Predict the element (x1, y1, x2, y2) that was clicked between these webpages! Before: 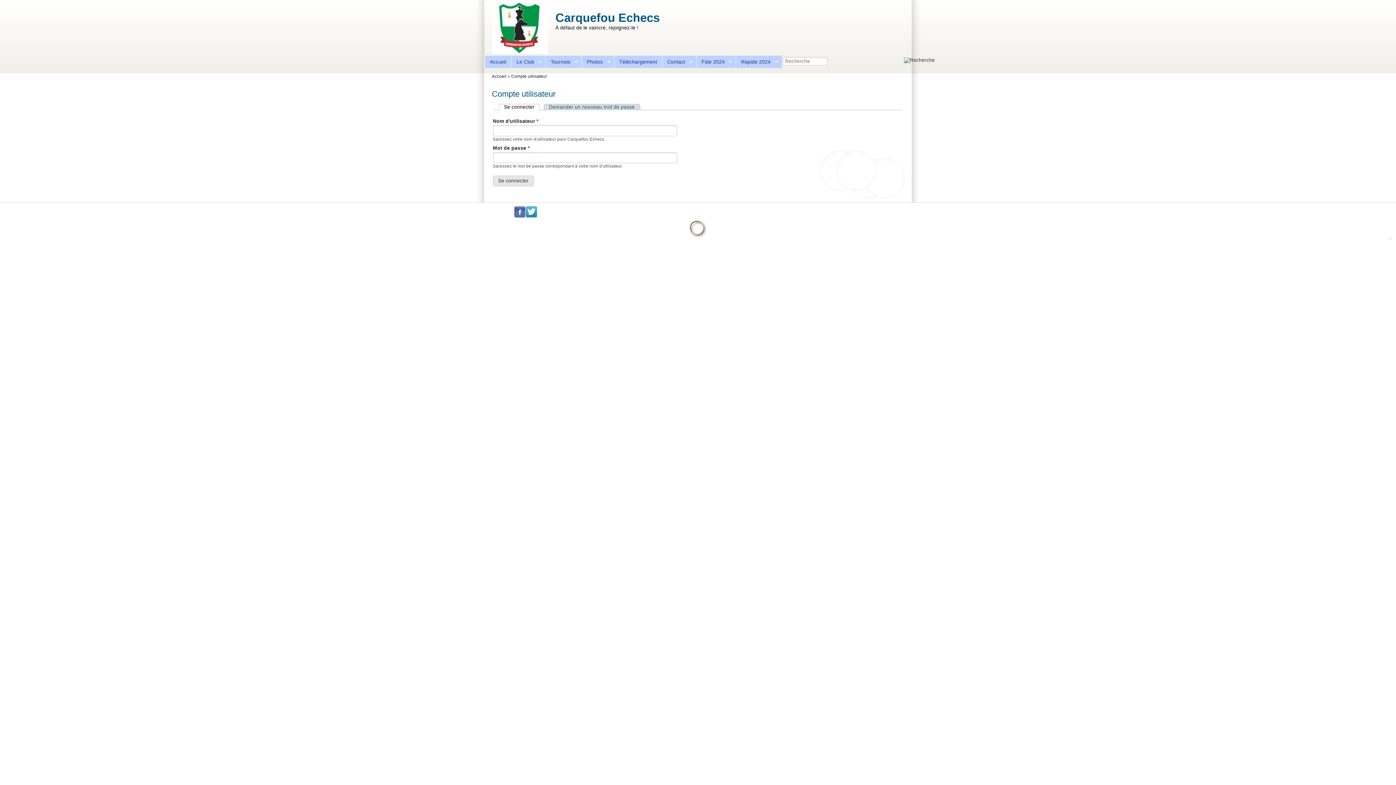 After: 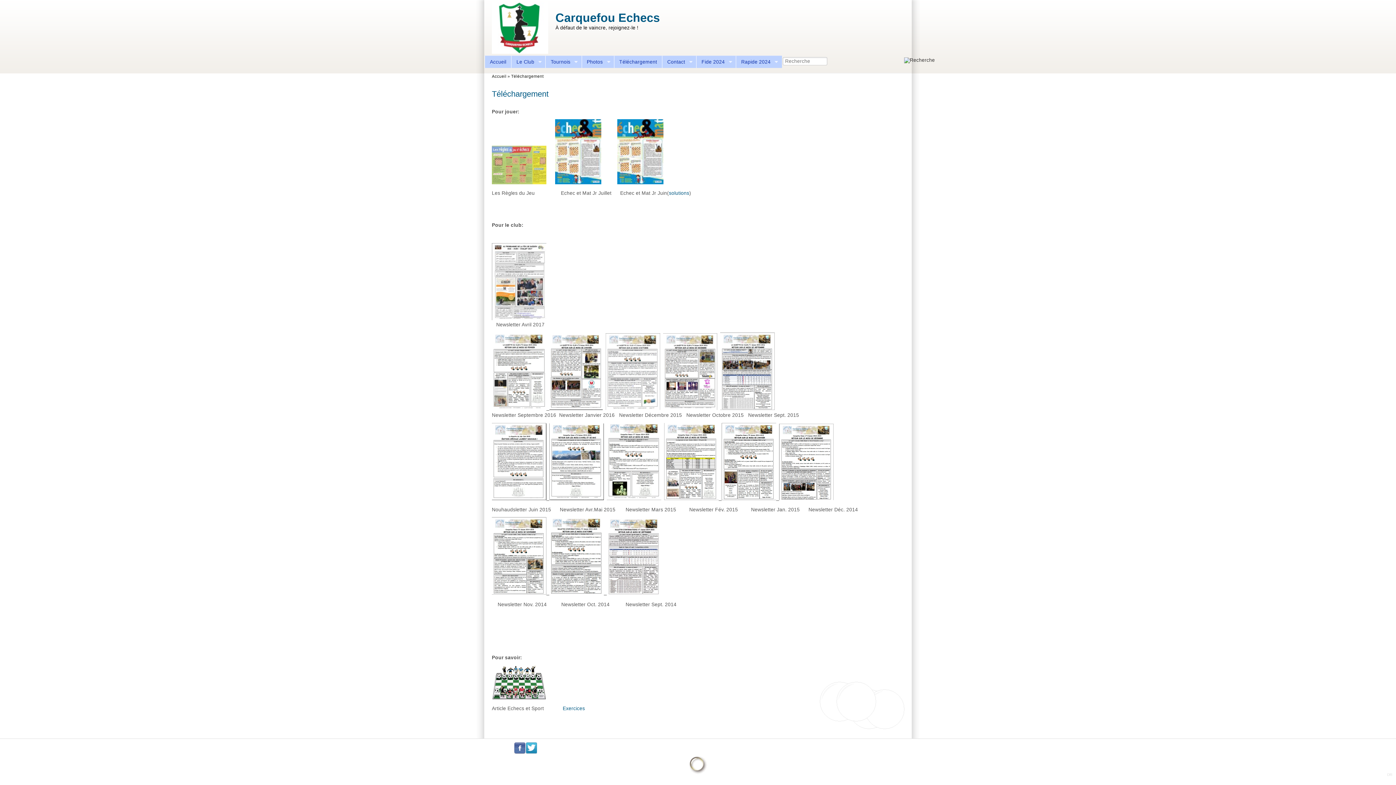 Action: label: Téléchargement bbox: (614, 55, 662, 68)